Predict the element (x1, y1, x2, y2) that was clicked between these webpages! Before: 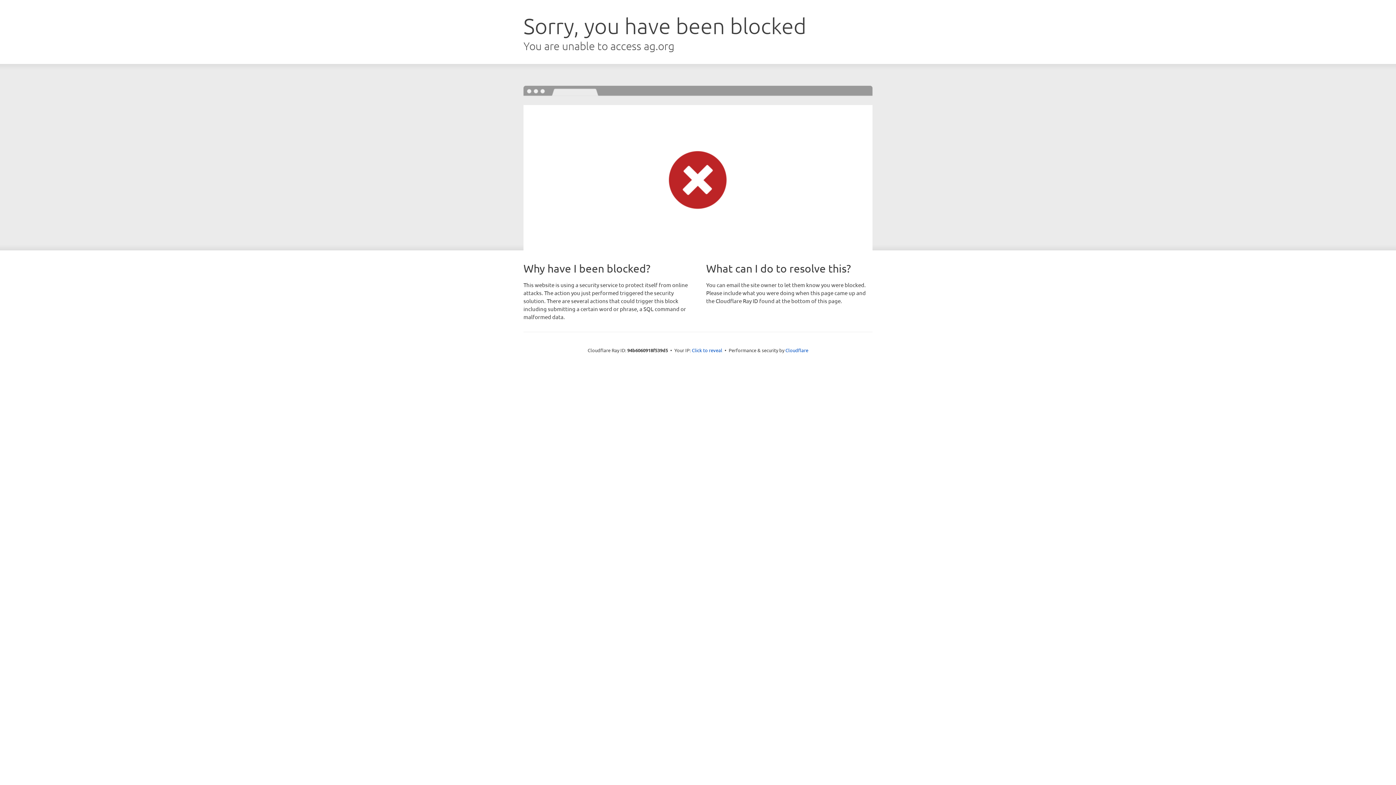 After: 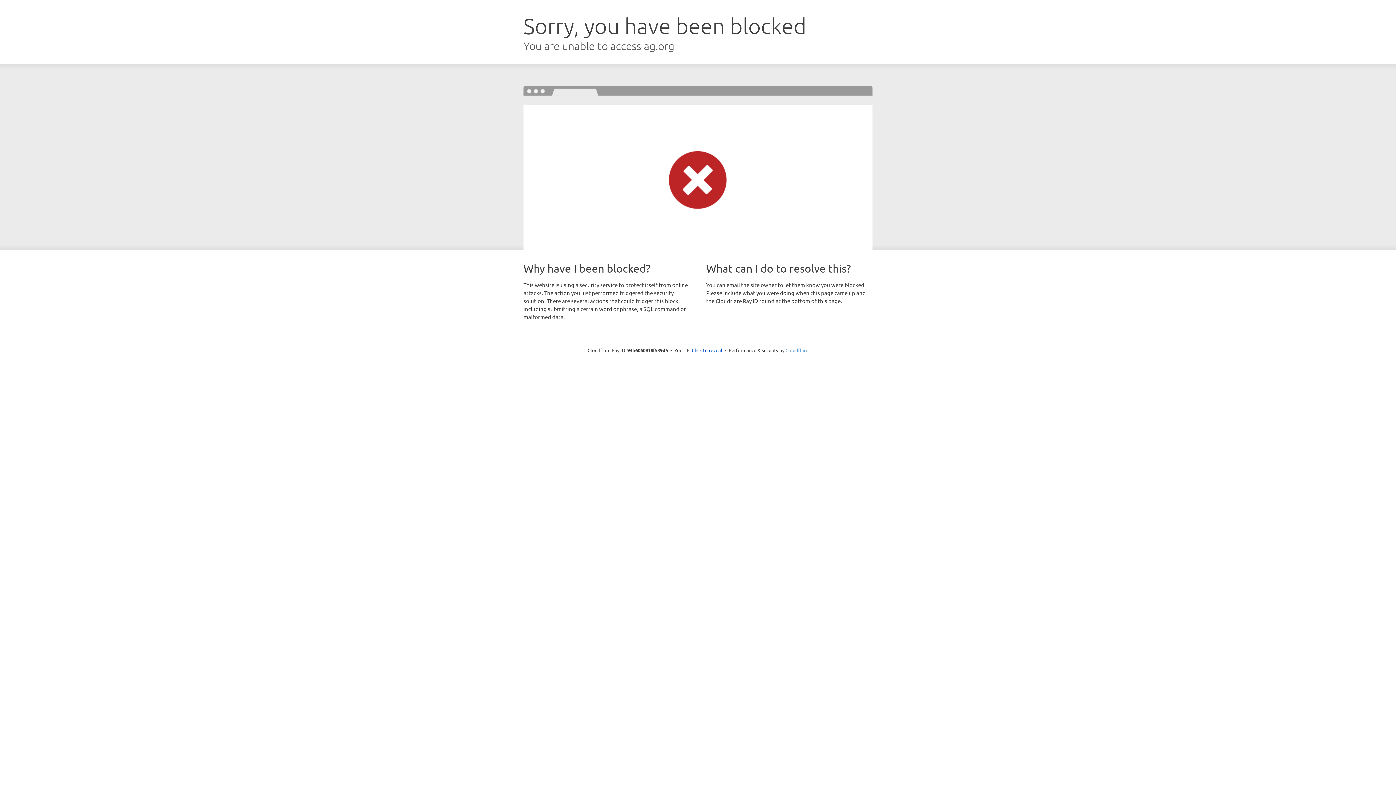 Action: label: Cloudflare bbox: (785, 347, 808, 353)